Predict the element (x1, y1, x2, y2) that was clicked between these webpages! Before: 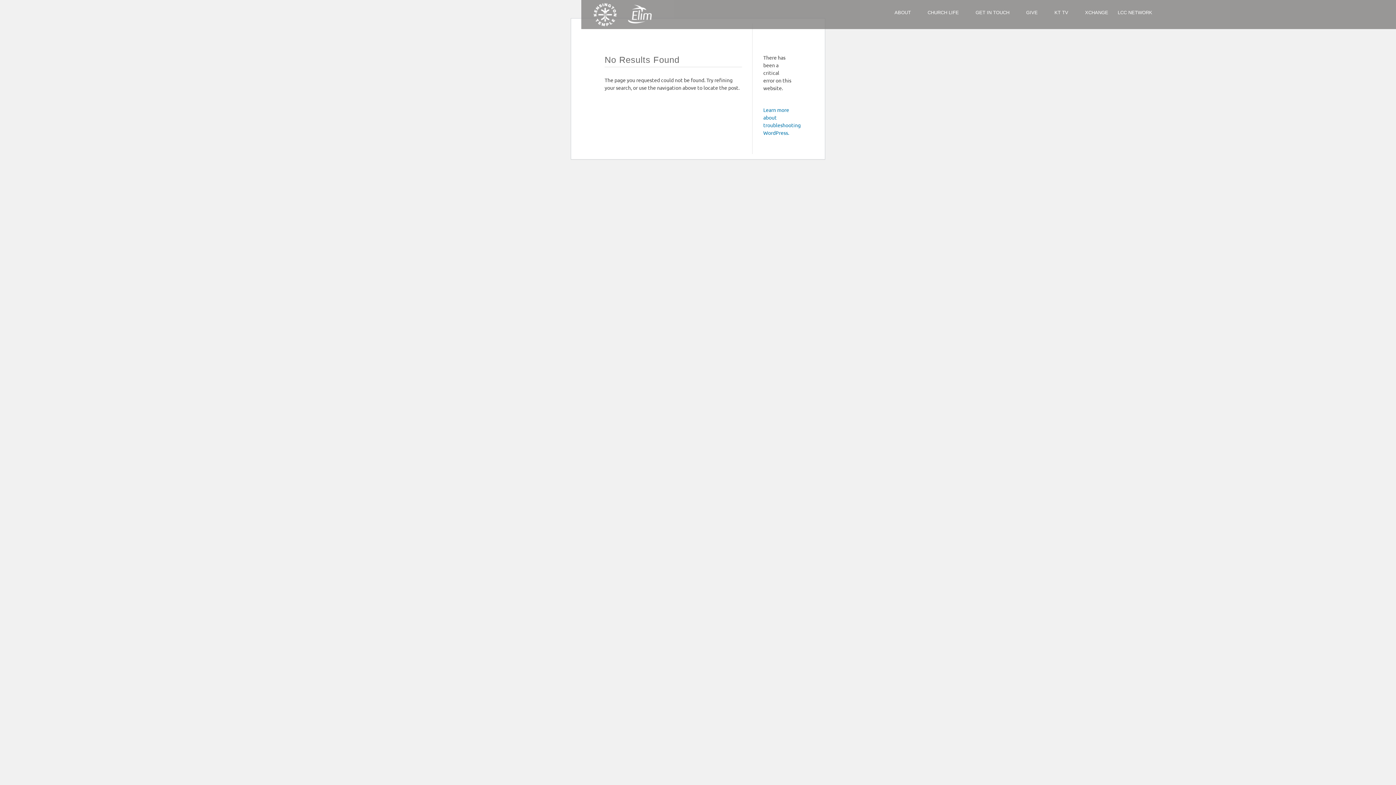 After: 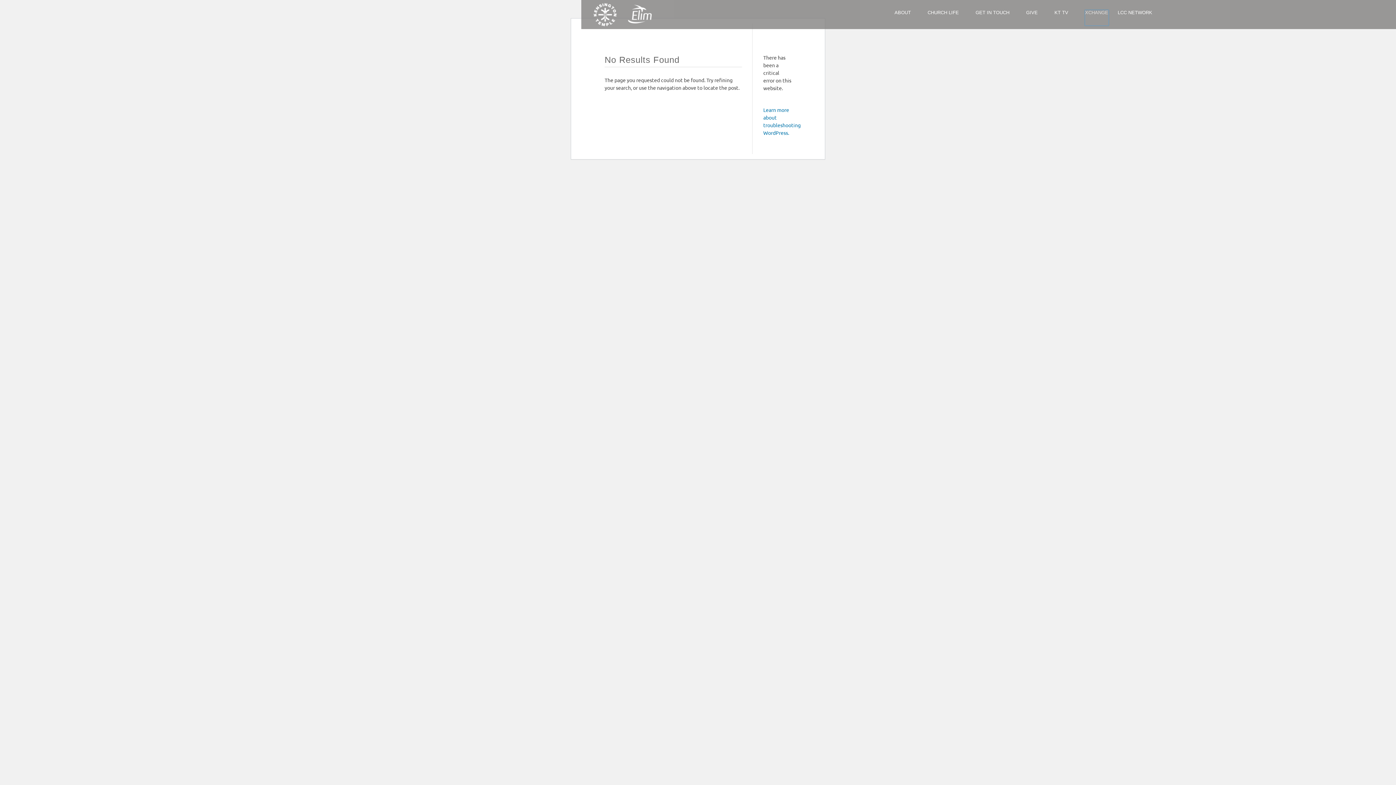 Action: label: XCHANGE bbox: (1085, 10, 1108, 25)